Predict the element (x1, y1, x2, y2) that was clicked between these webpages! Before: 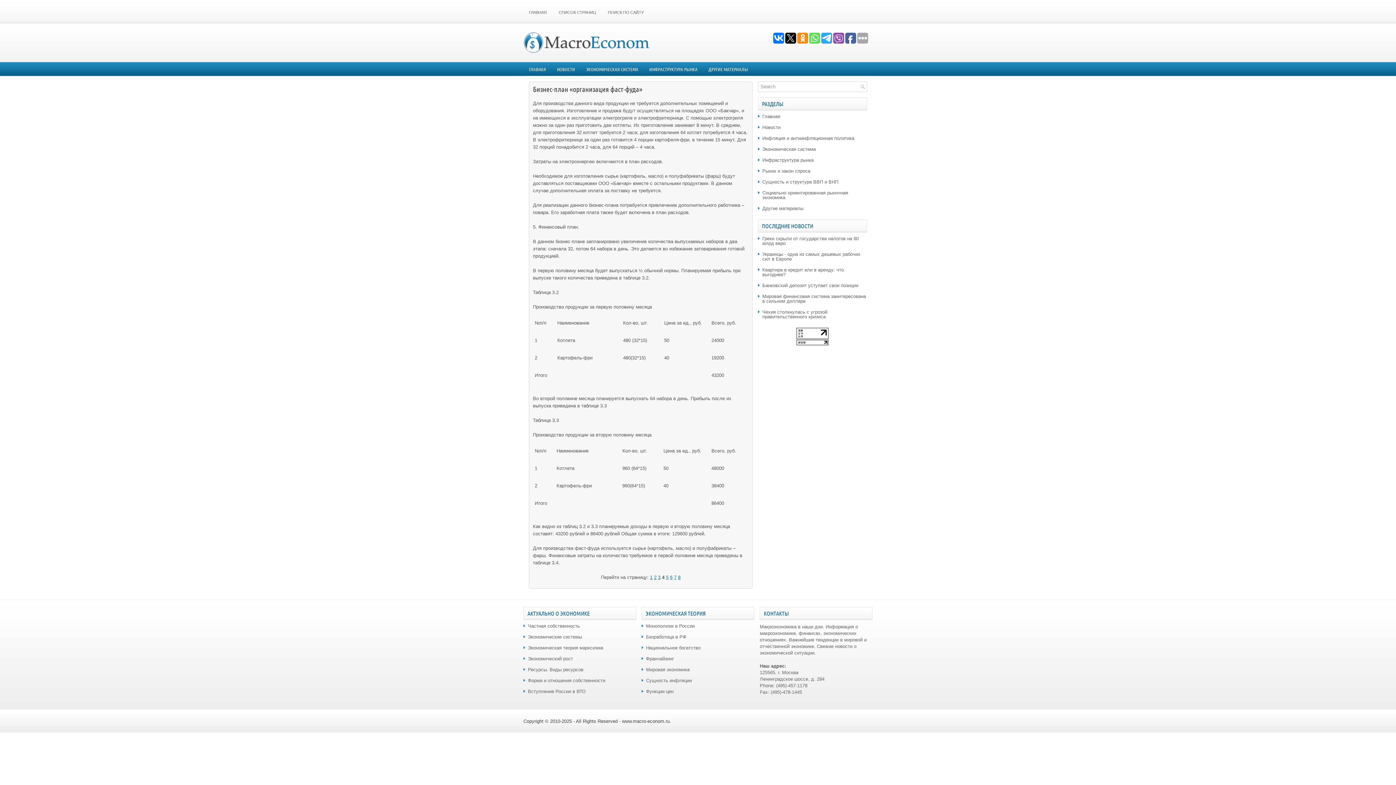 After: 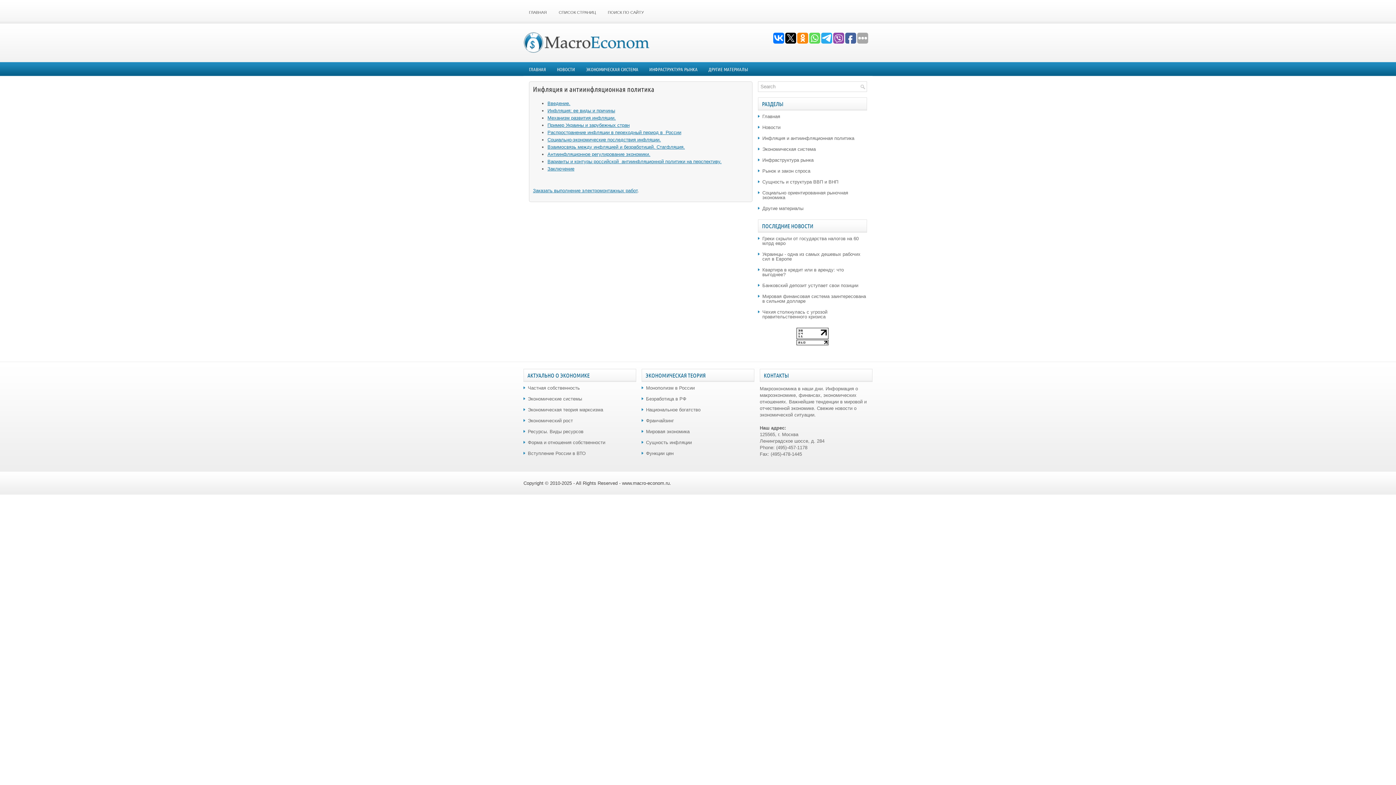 Action: bbox: (762, 135, 854, 141) label: Инфляция и антиинфляционная политика